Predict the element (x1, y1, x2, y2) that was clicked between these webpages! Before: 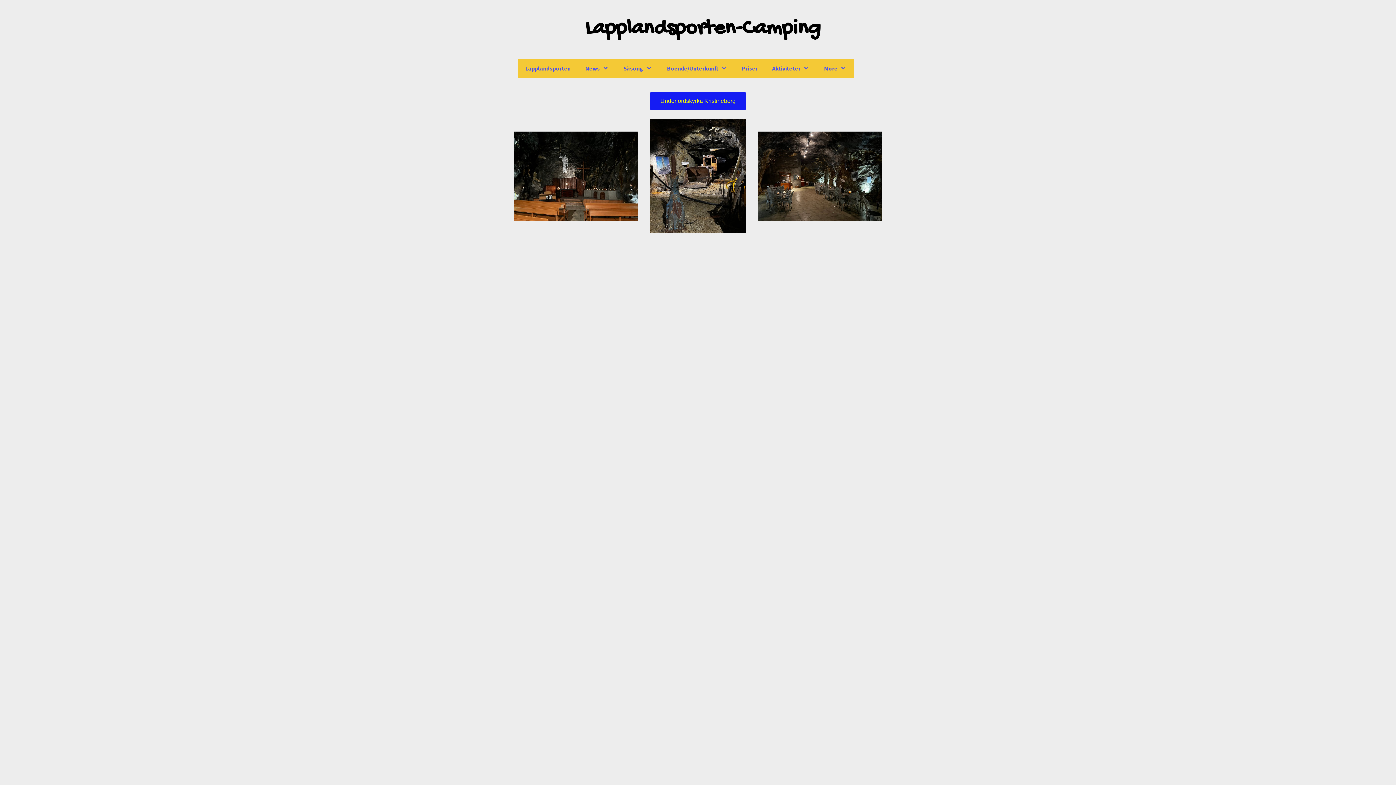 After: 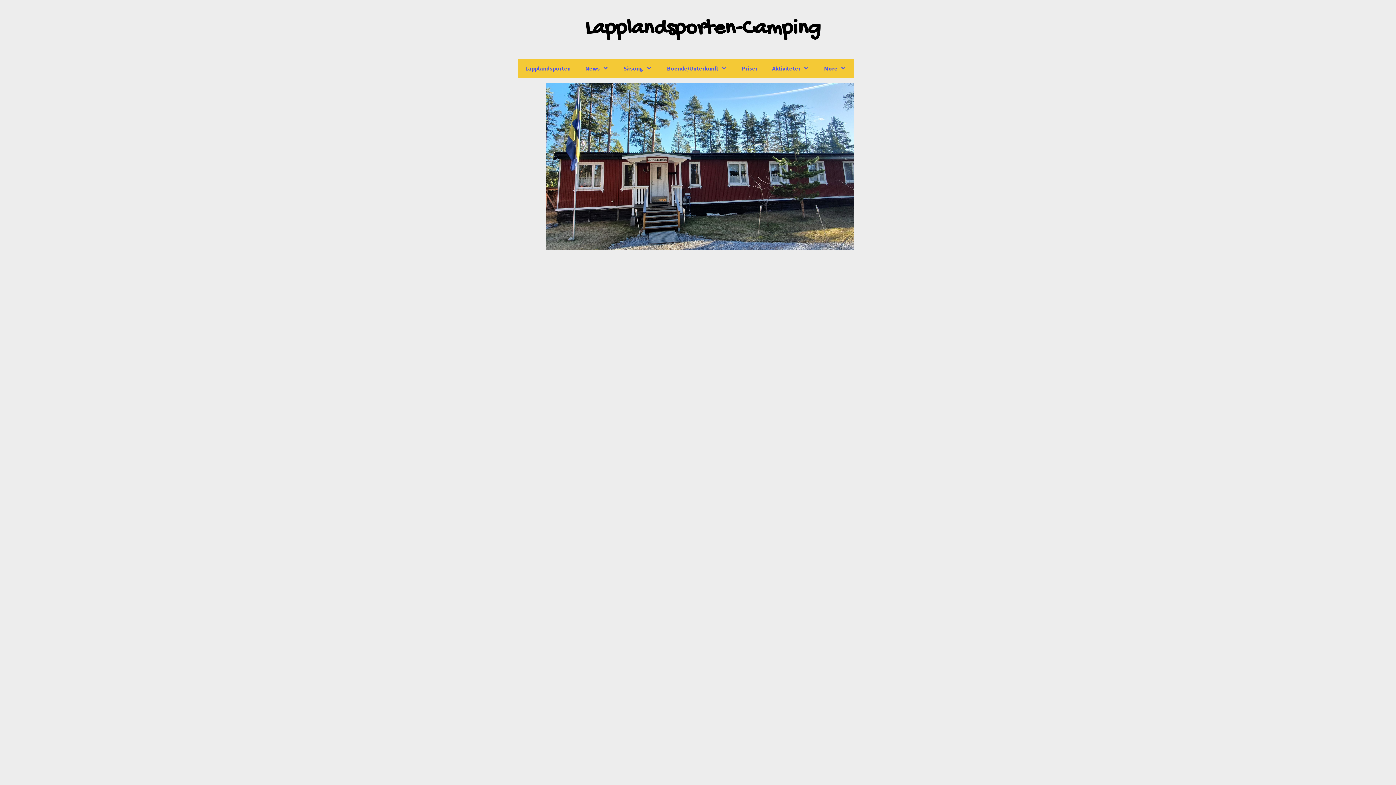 Action: label: Boende/Unterkunft bbox: (660, 59, 734, 77)